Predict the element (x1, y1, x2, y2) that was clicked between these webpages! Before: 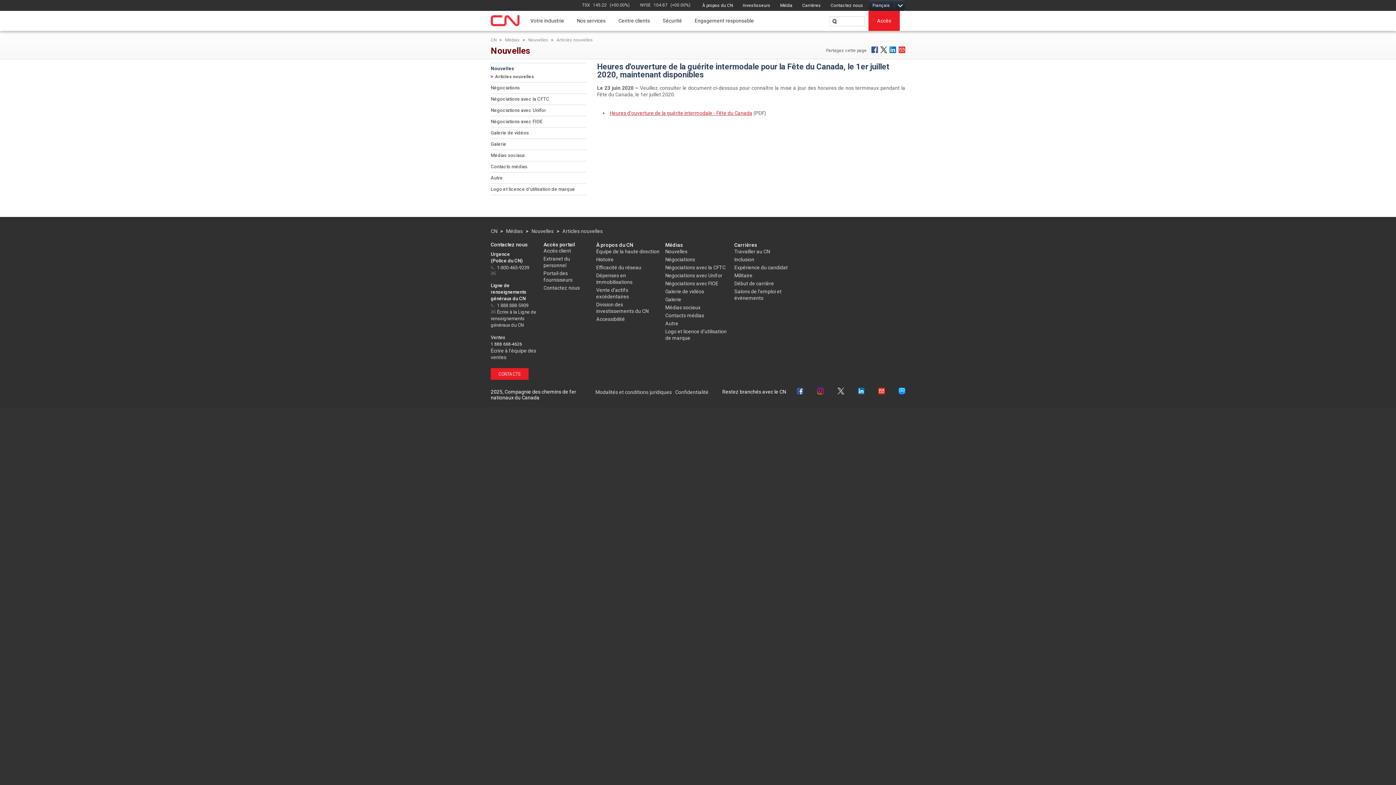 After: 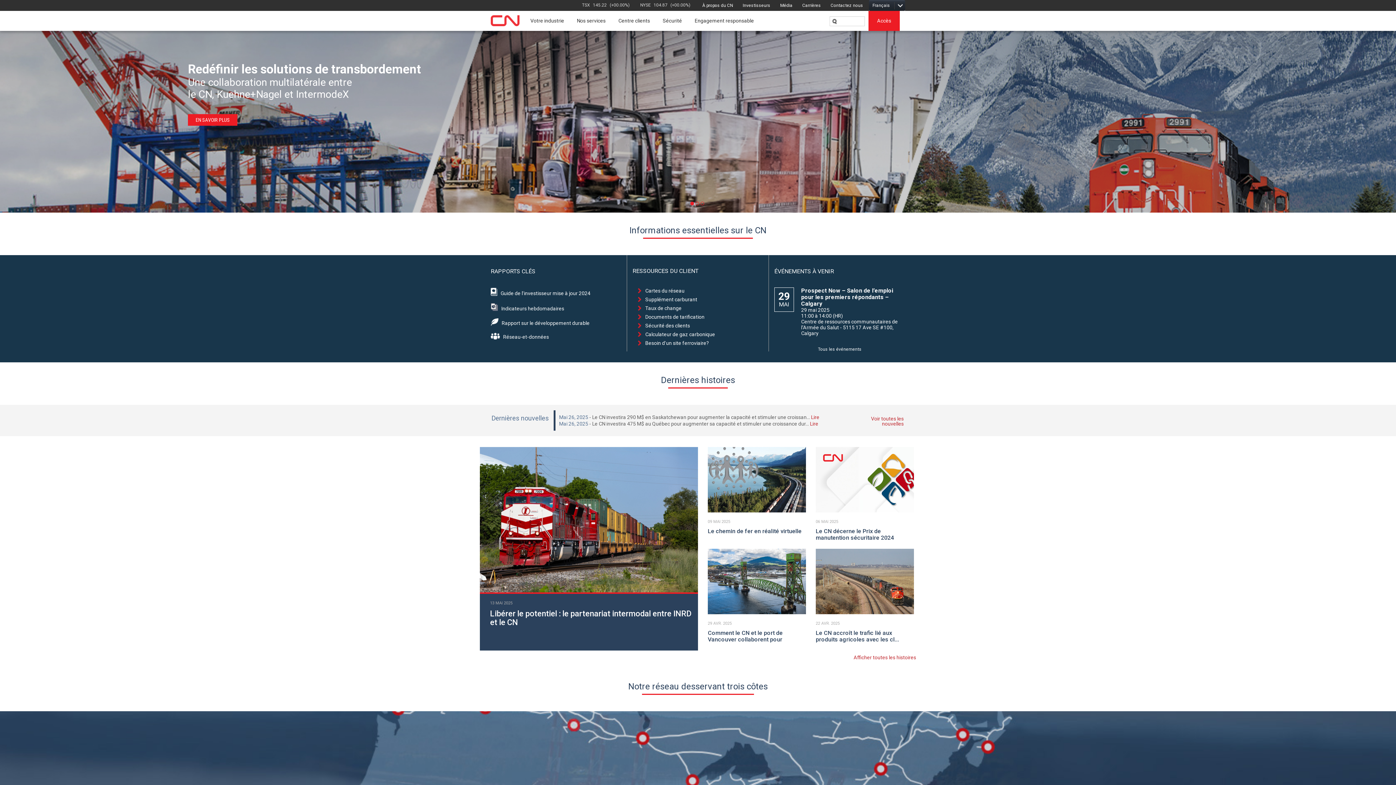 Action: label: CN bbox: (490, 228, 497, 234)